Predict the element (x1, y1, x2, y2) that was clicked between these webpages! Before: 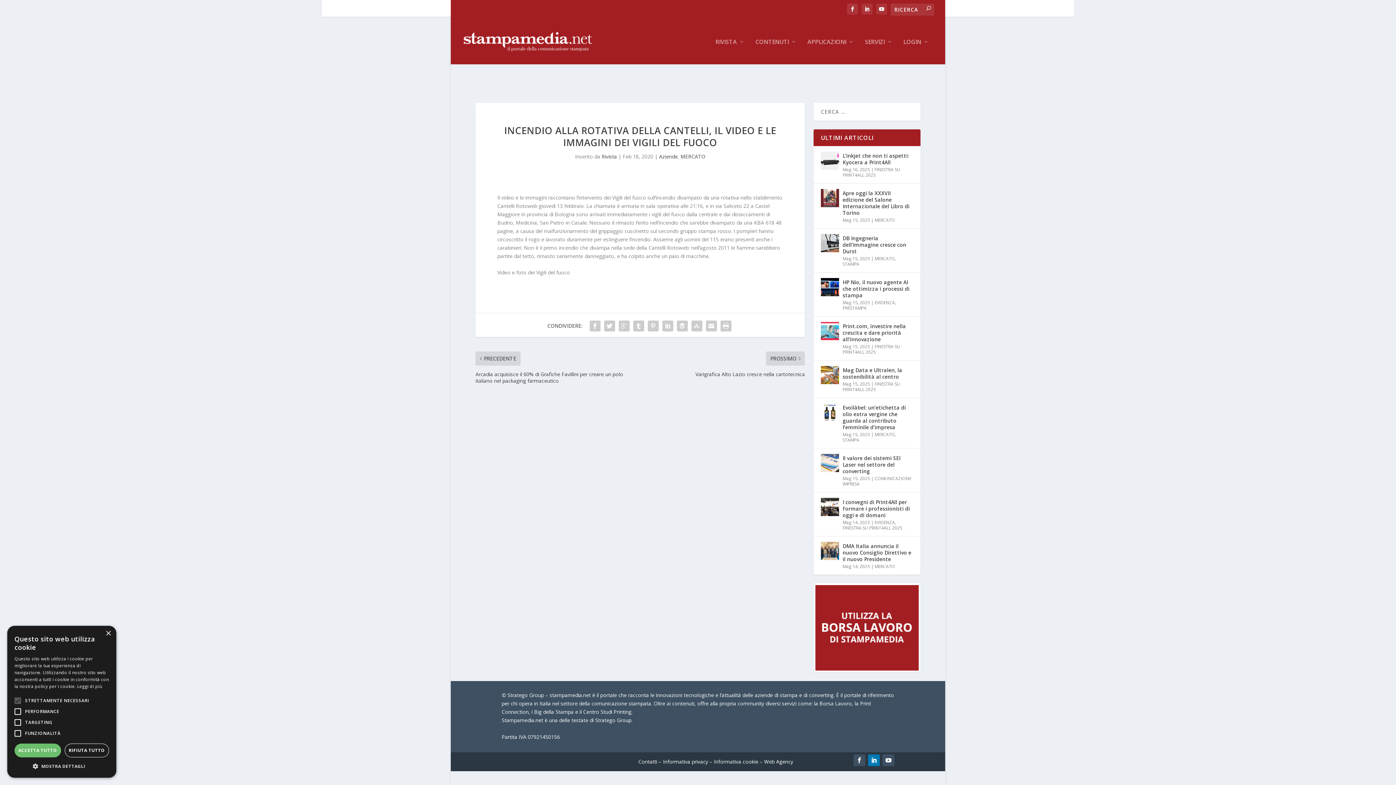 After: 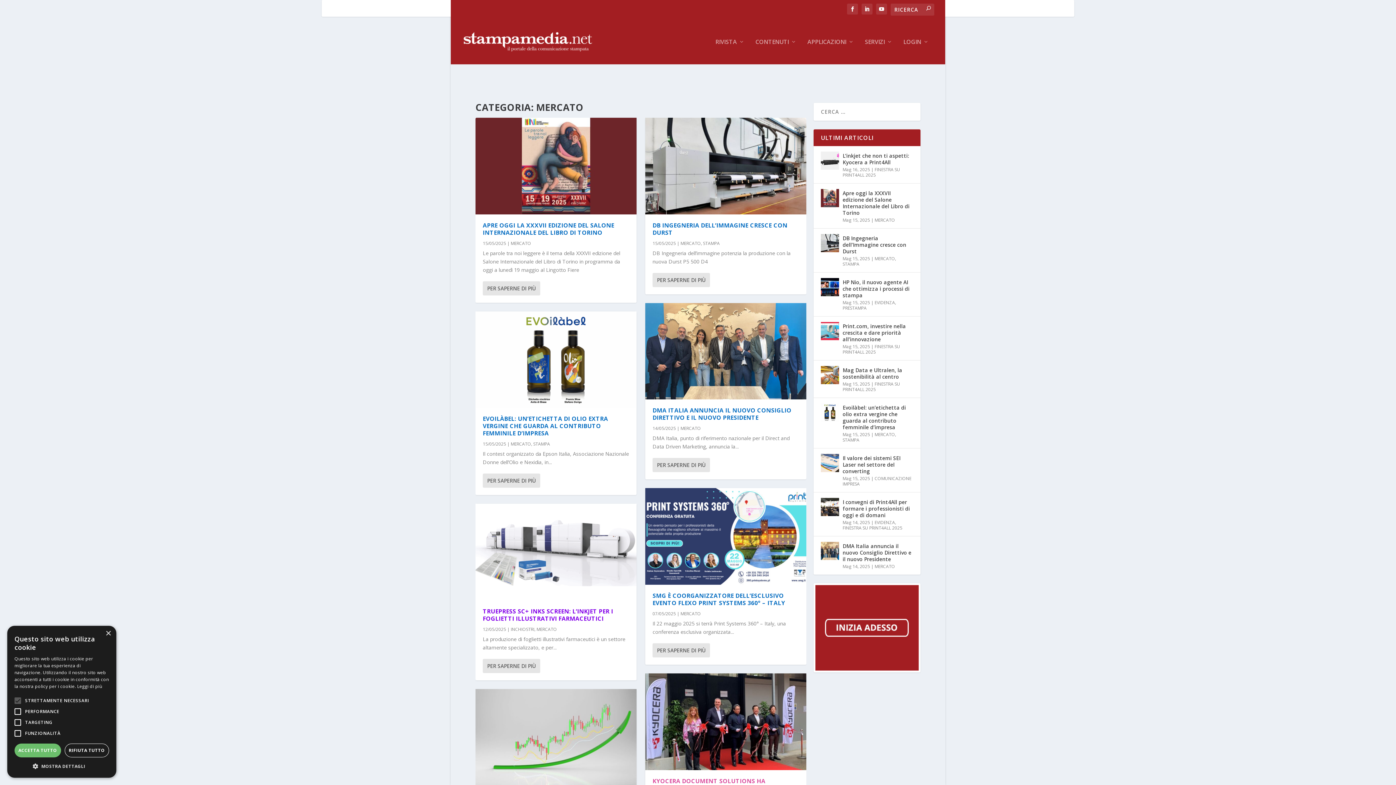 Action: bbox: (874, 563, 895, 569) label: MERCATO